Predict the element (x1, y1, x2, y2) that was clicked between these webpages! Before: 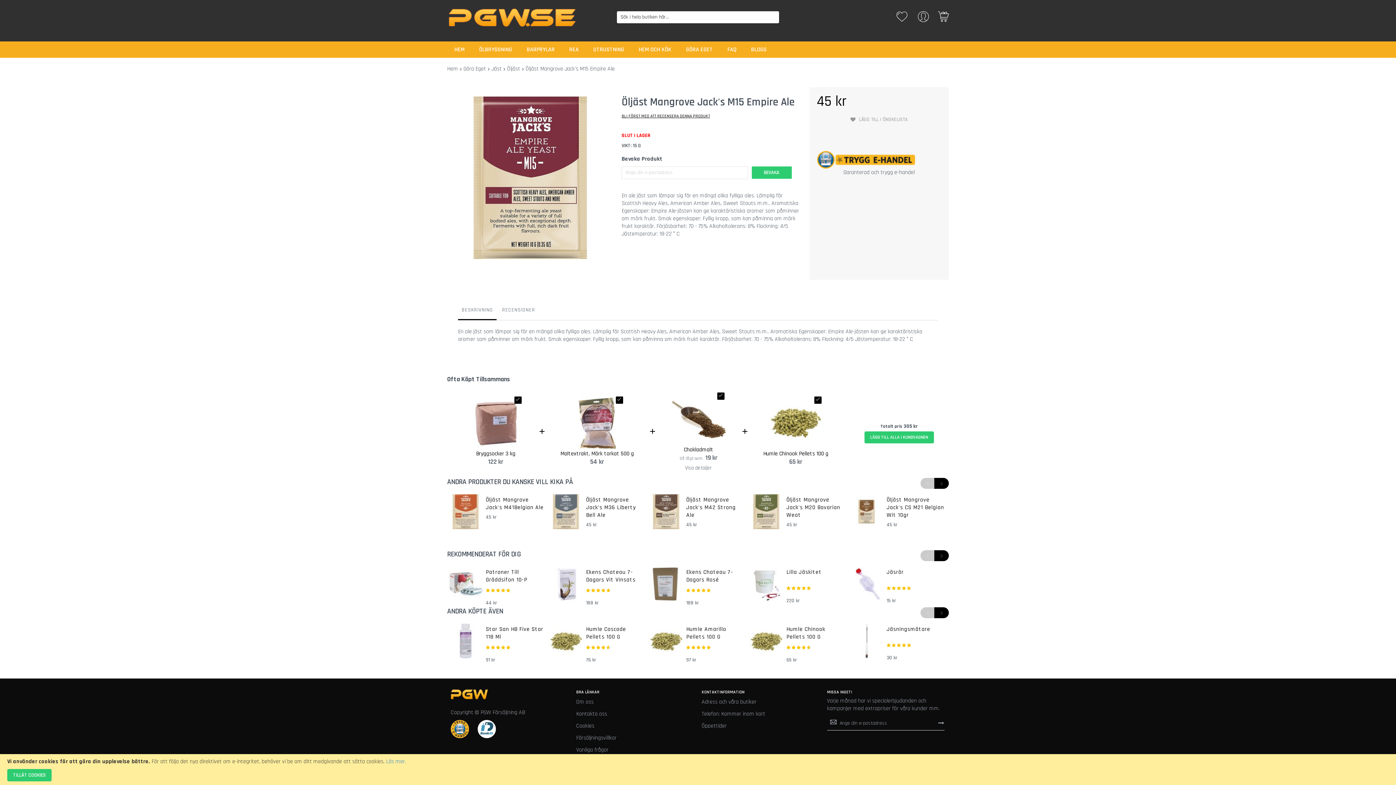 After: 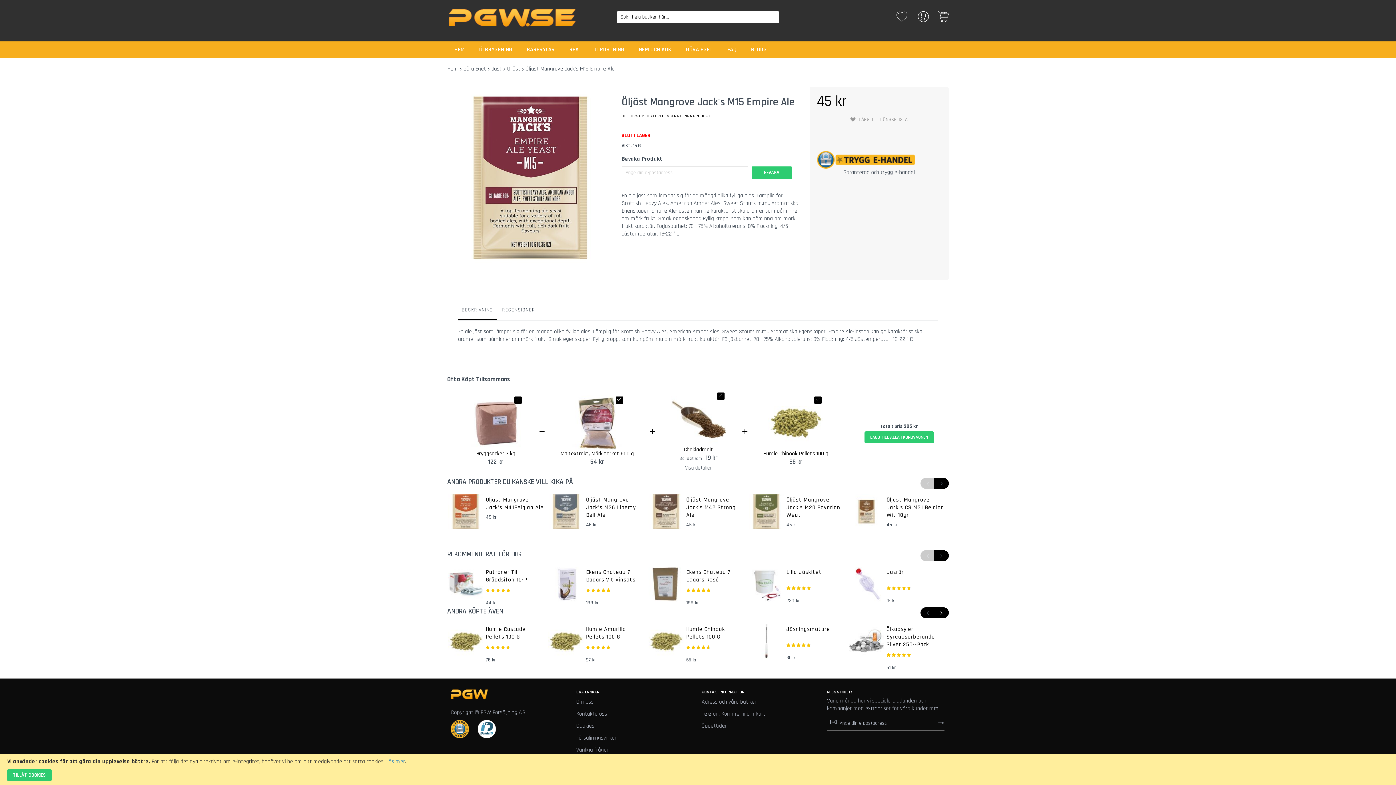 Action: bbox: (934, 607, 949, 618) label: ›